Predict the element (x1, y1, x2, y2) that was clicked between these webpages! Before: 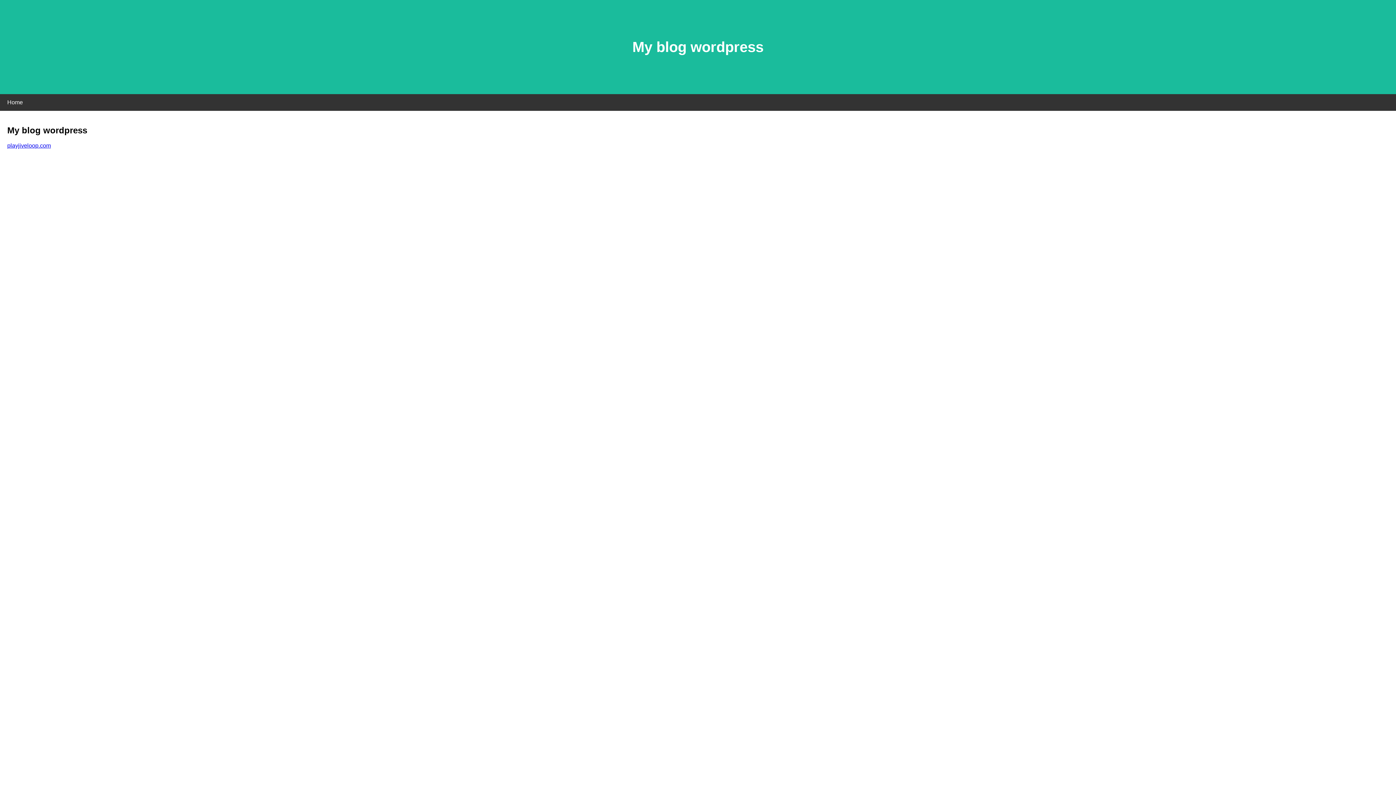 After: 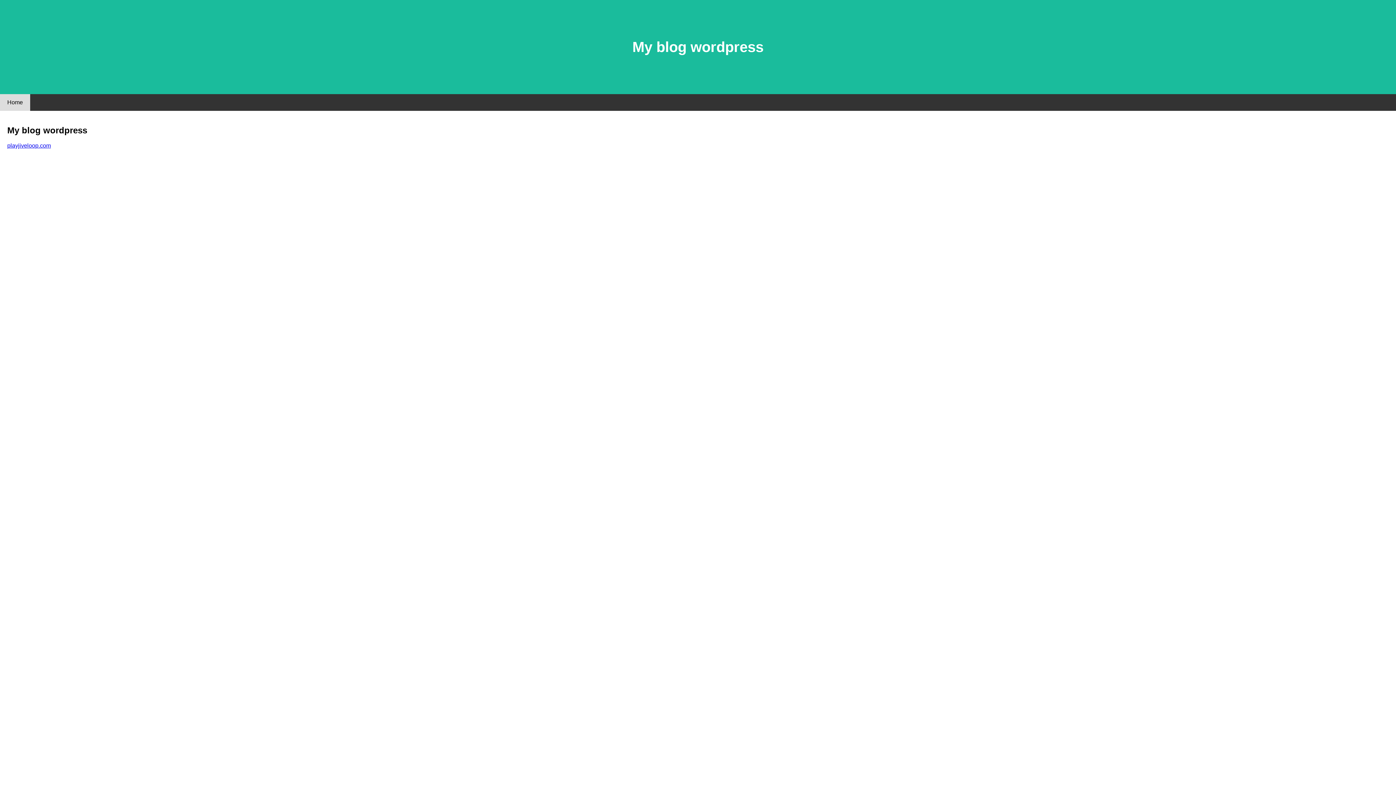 Action: label: Home bbox: (0, 94, 30, 110)